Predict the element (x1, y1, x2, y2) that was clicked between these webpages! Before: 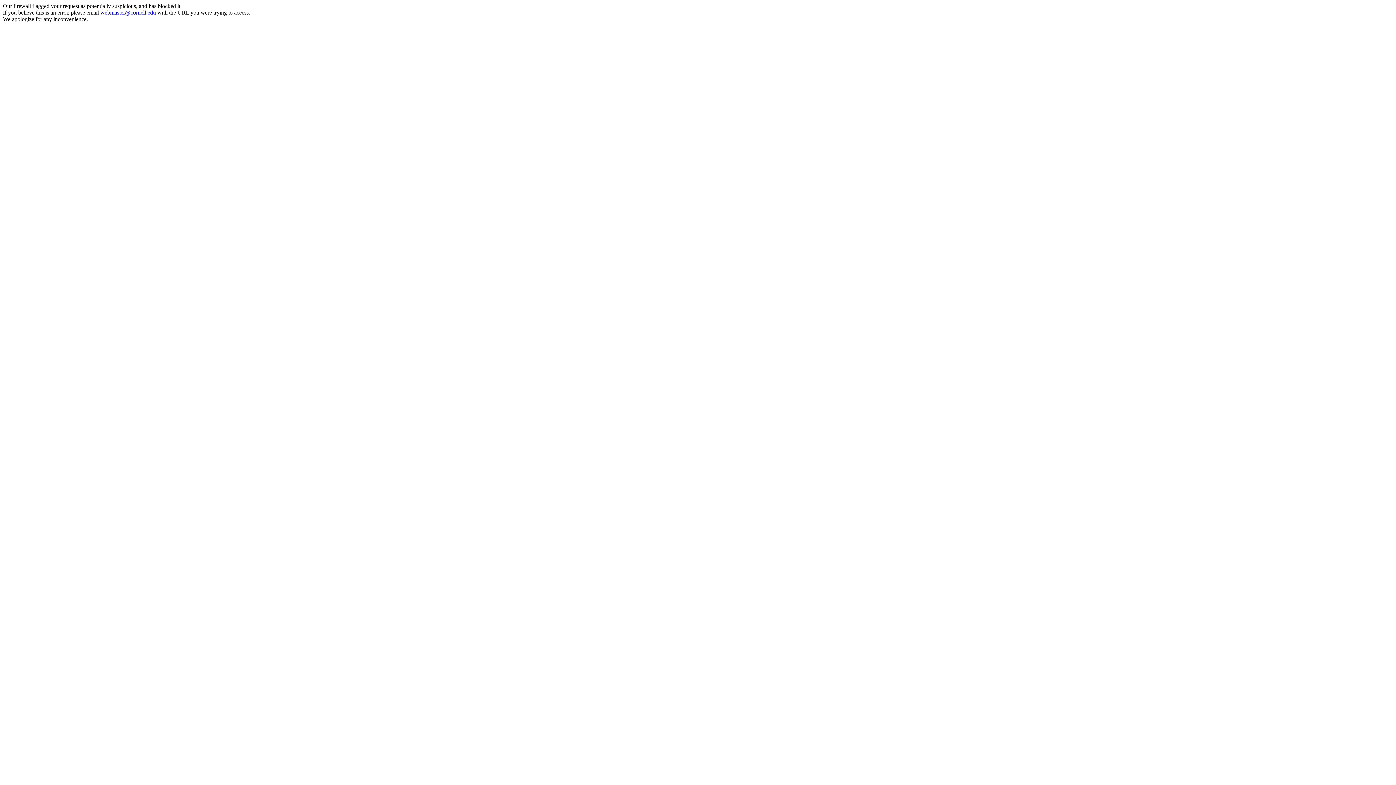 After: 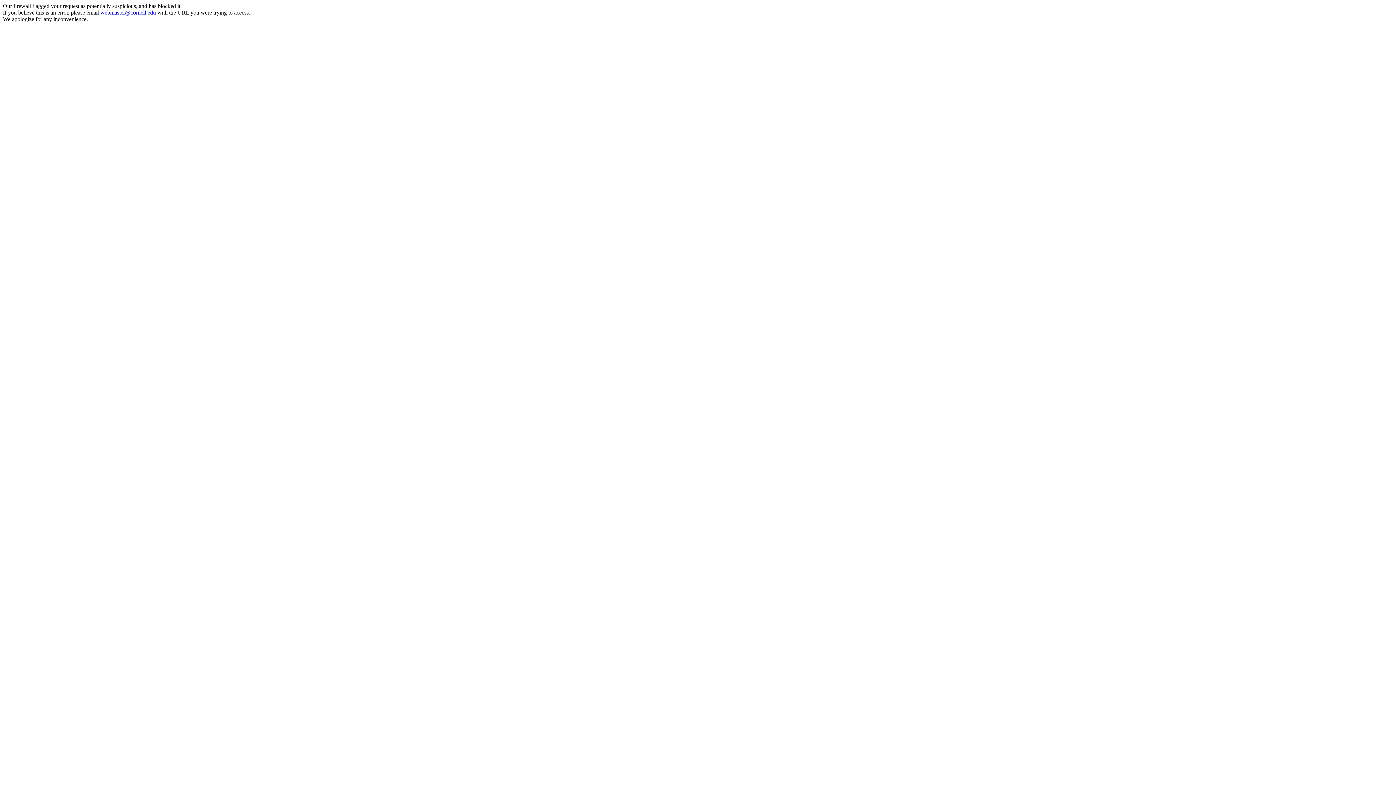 Action: label: webmaster@cornell.edu bbox: (100, 9, 156, 15)